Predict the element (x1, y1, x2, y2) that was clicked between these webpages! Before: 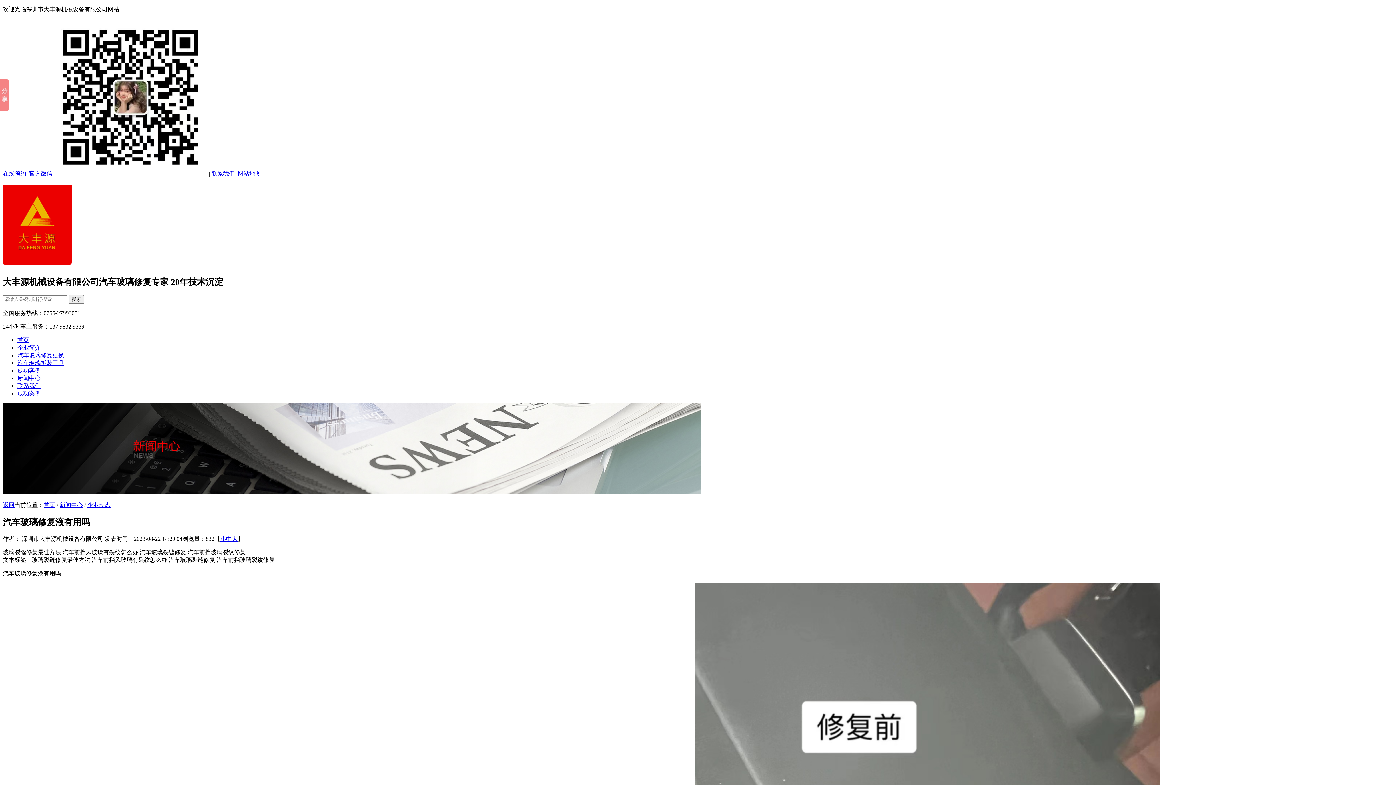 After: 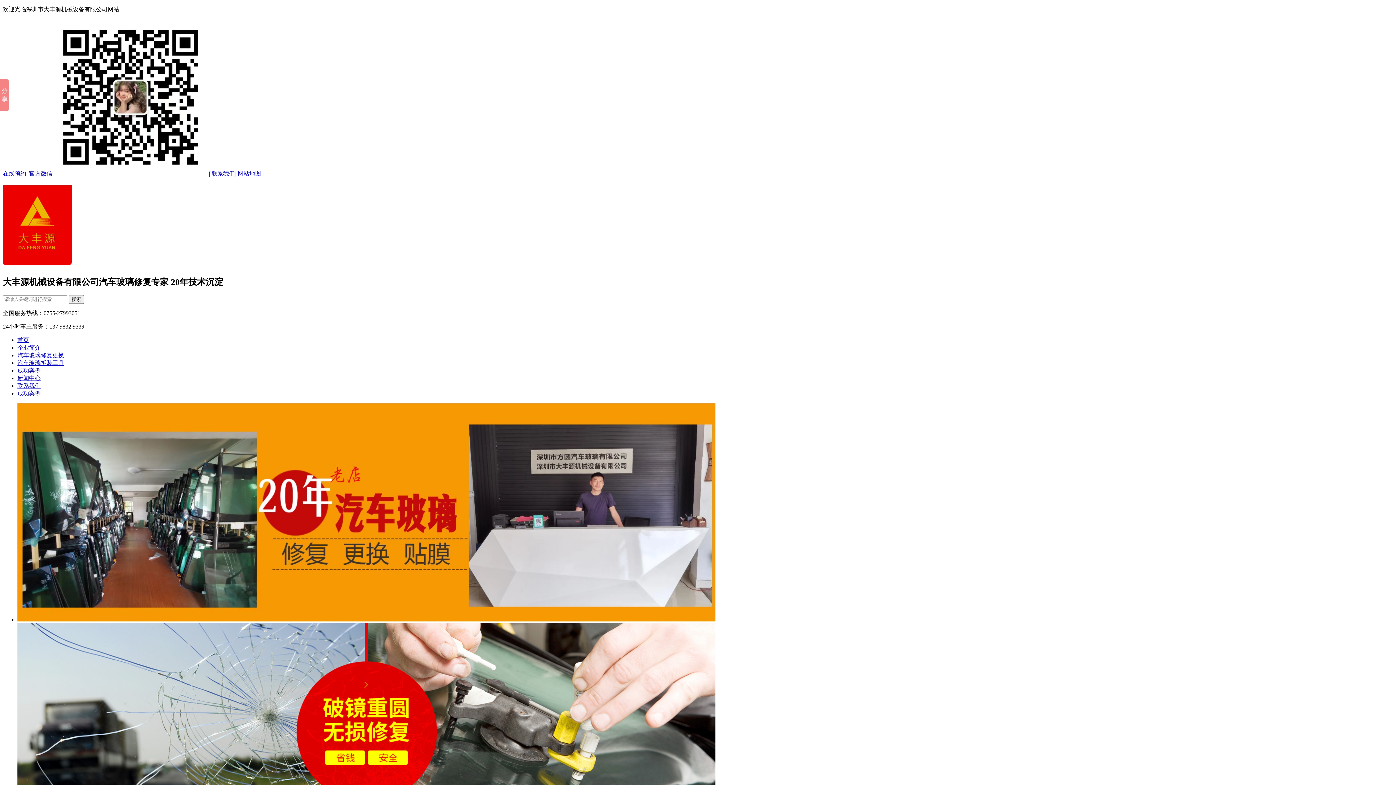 Action: bbox: (43, 502, 55, 508) label: 首页